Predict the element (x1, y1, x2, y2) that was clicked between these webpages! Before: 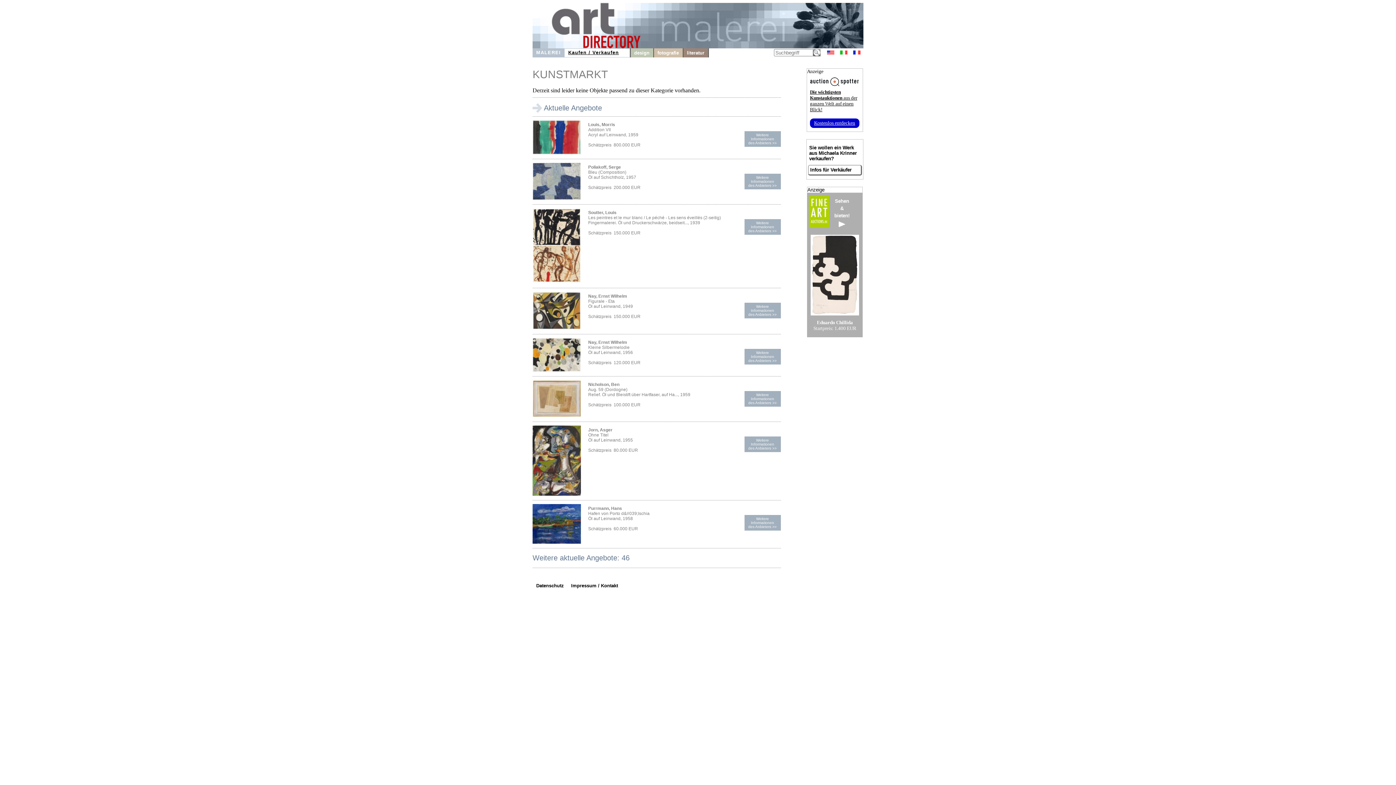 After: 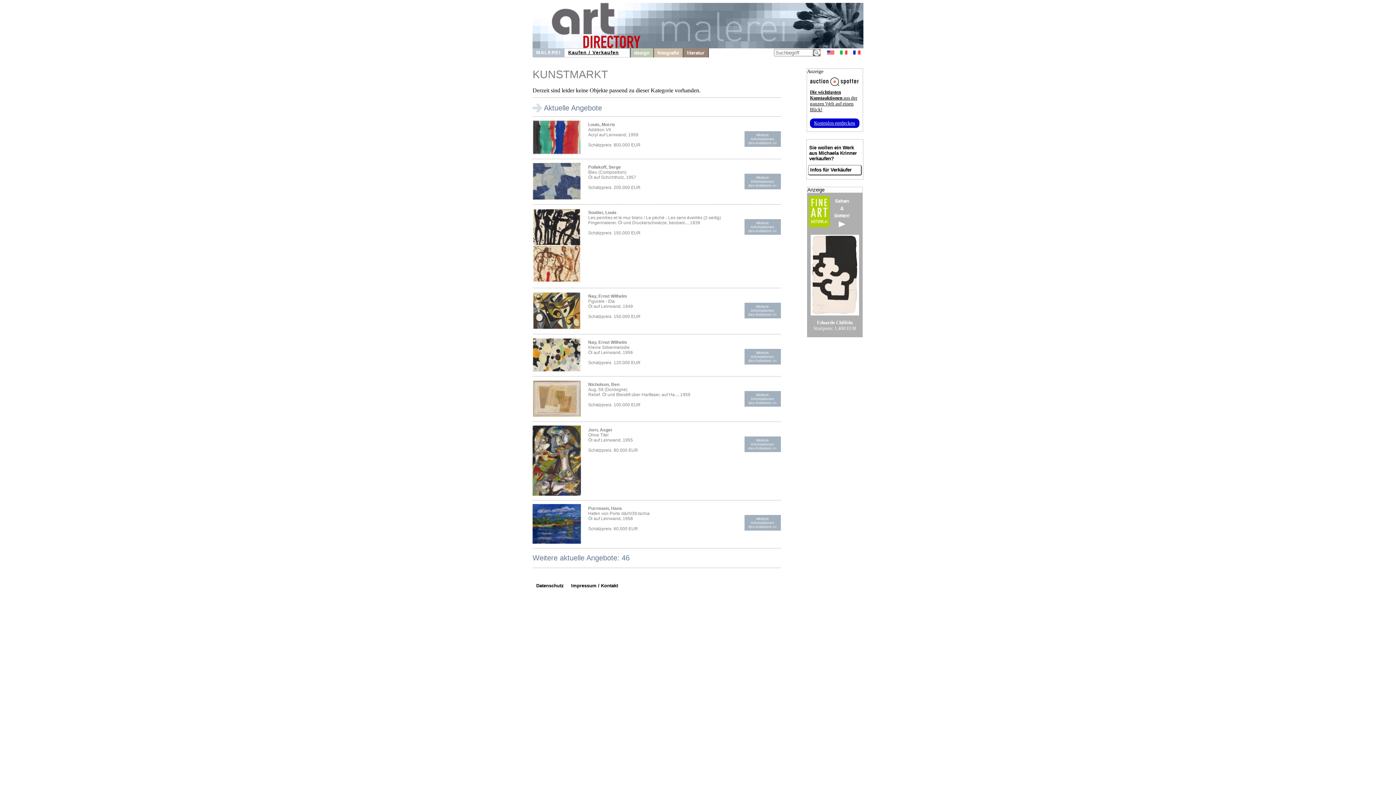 Action: bbox: (810, 311, 859, 316)